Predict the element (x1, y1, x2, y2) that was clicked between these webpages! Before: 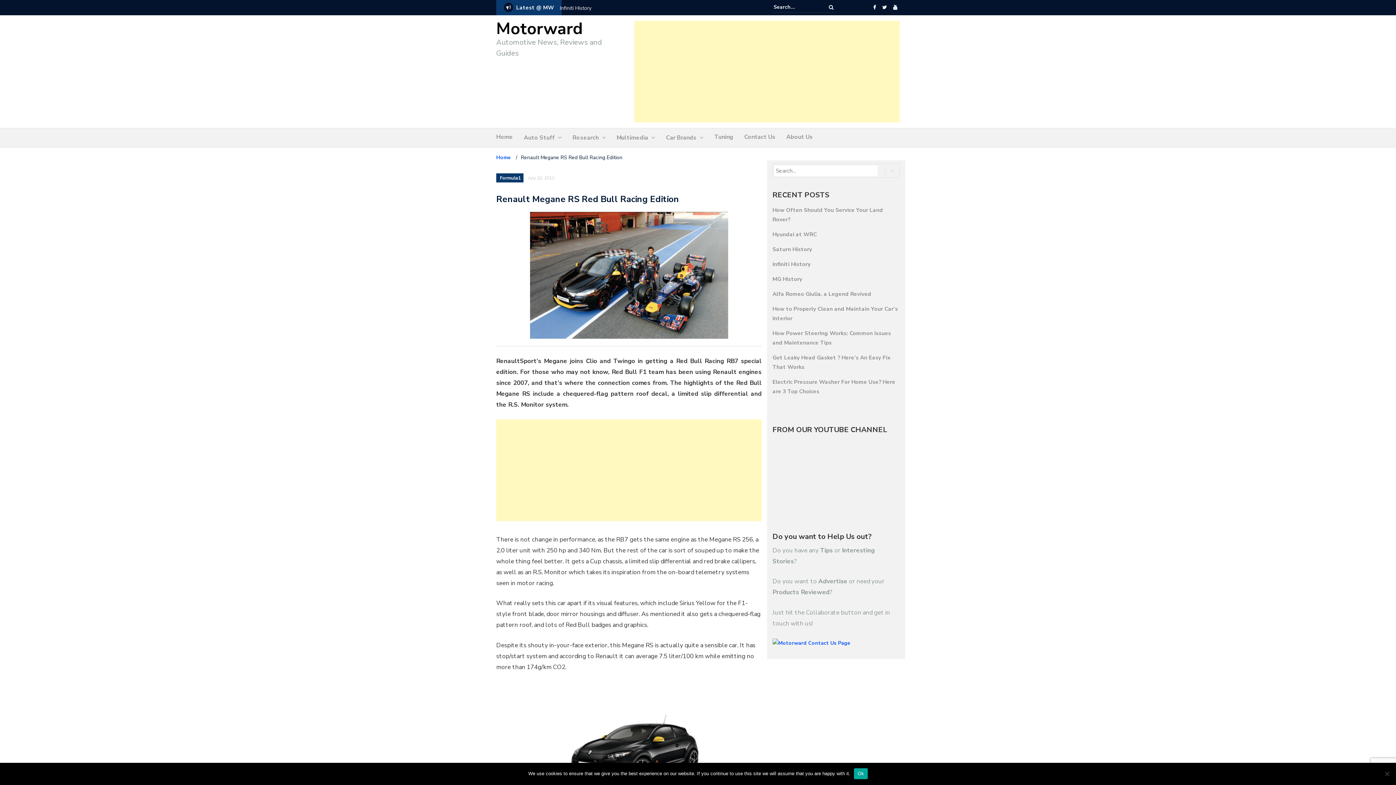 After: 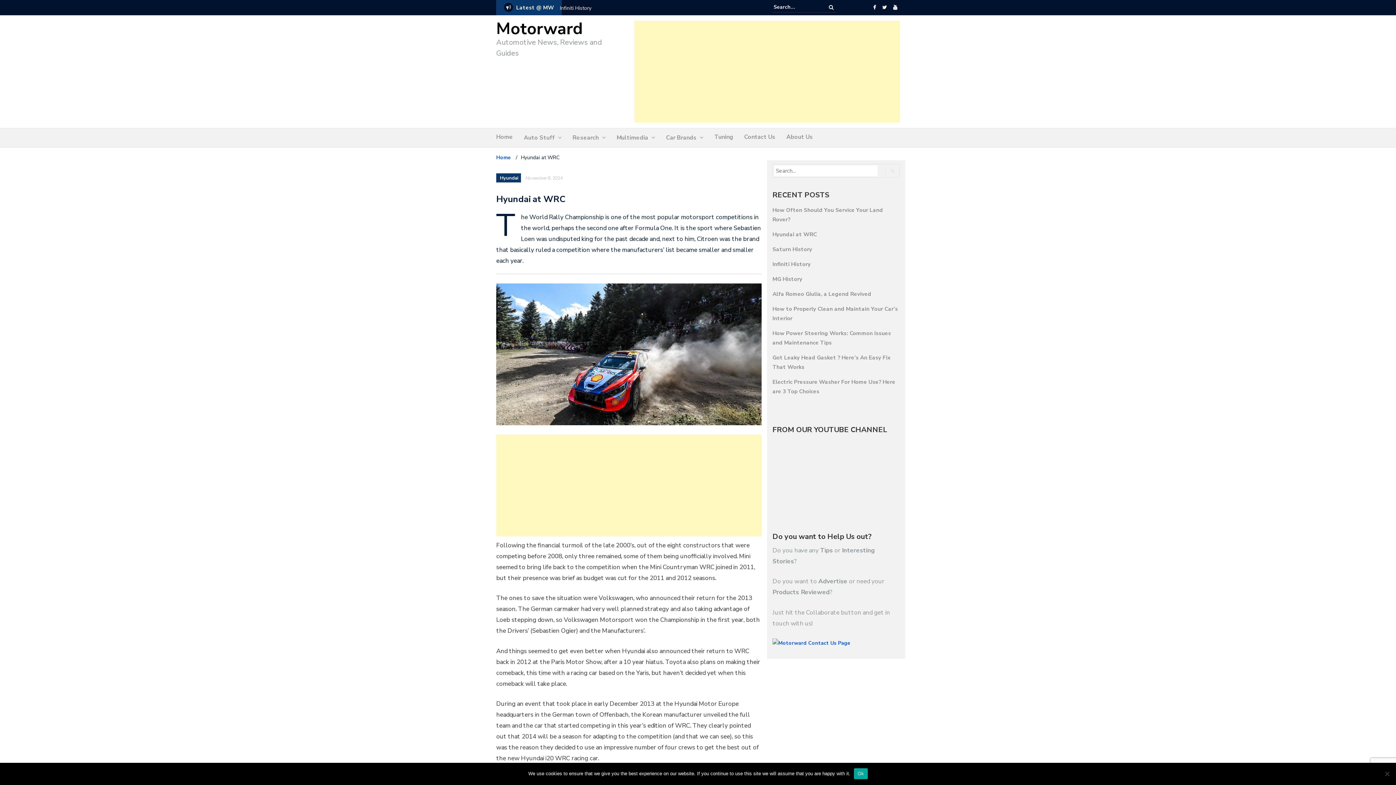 Action: label: Hyundai at WRC bbox: (772, 230, 817, 238)